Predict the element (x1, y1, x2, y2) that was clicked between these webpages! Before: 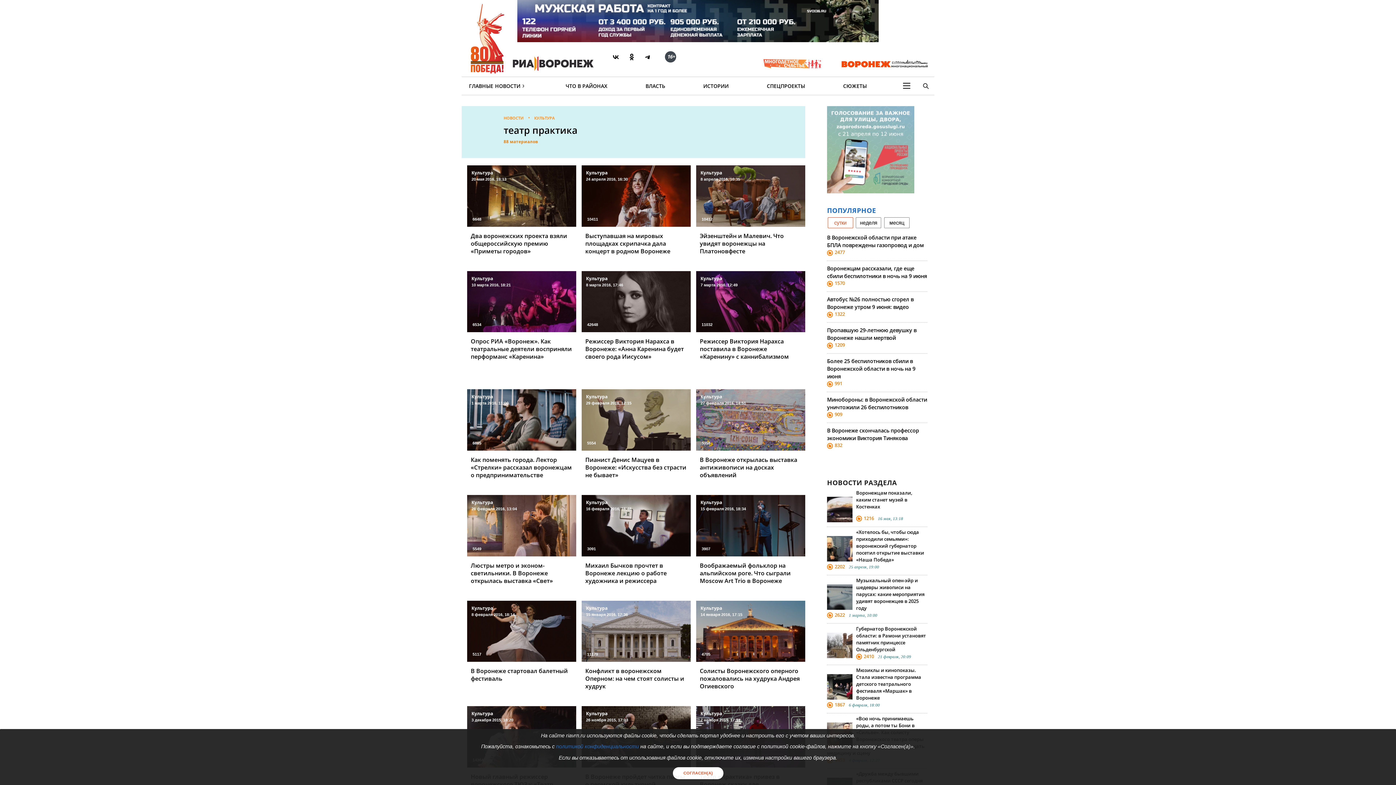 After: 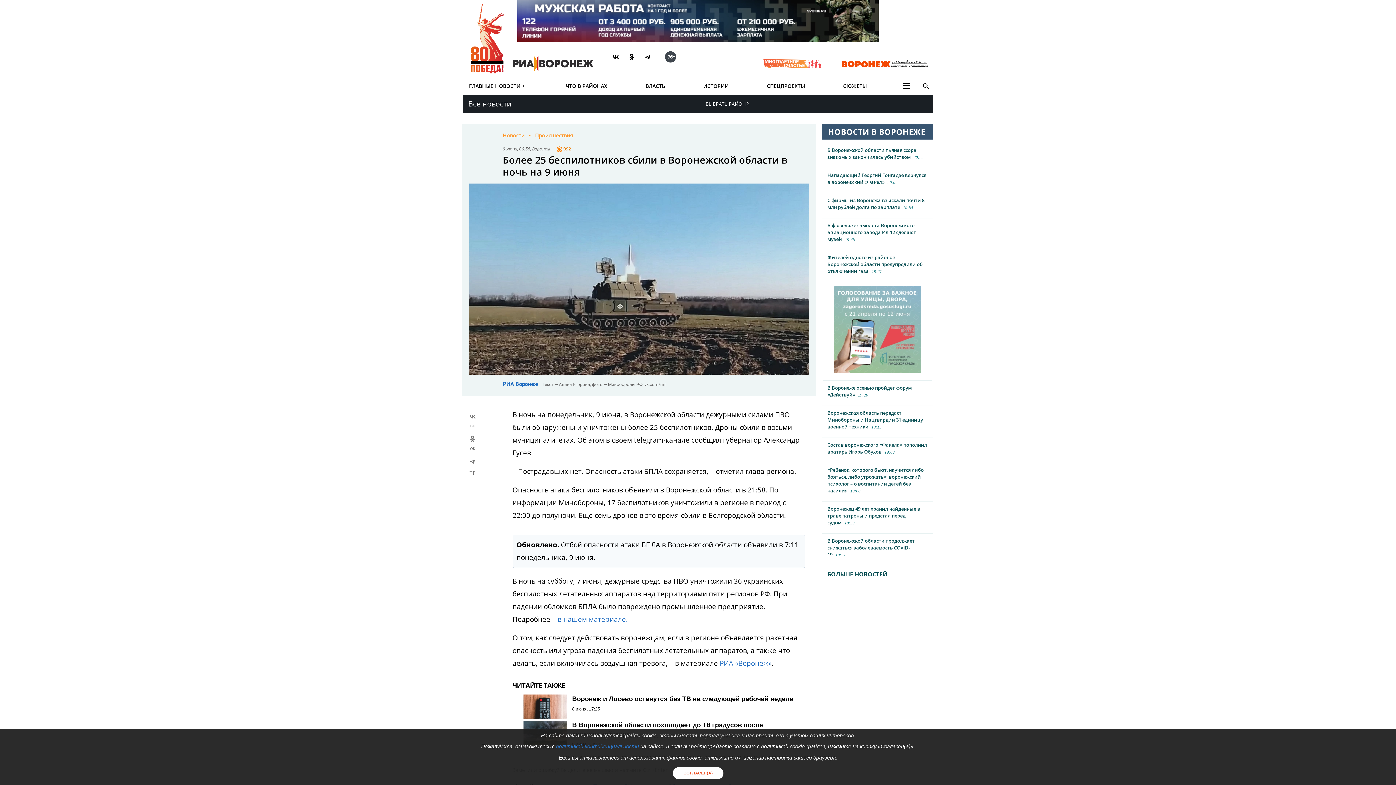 Action: bbox: (827, 353, 927, 392) label: Более 25 беспилотников сбили в Воронежской области в ночь на 9 июня
991